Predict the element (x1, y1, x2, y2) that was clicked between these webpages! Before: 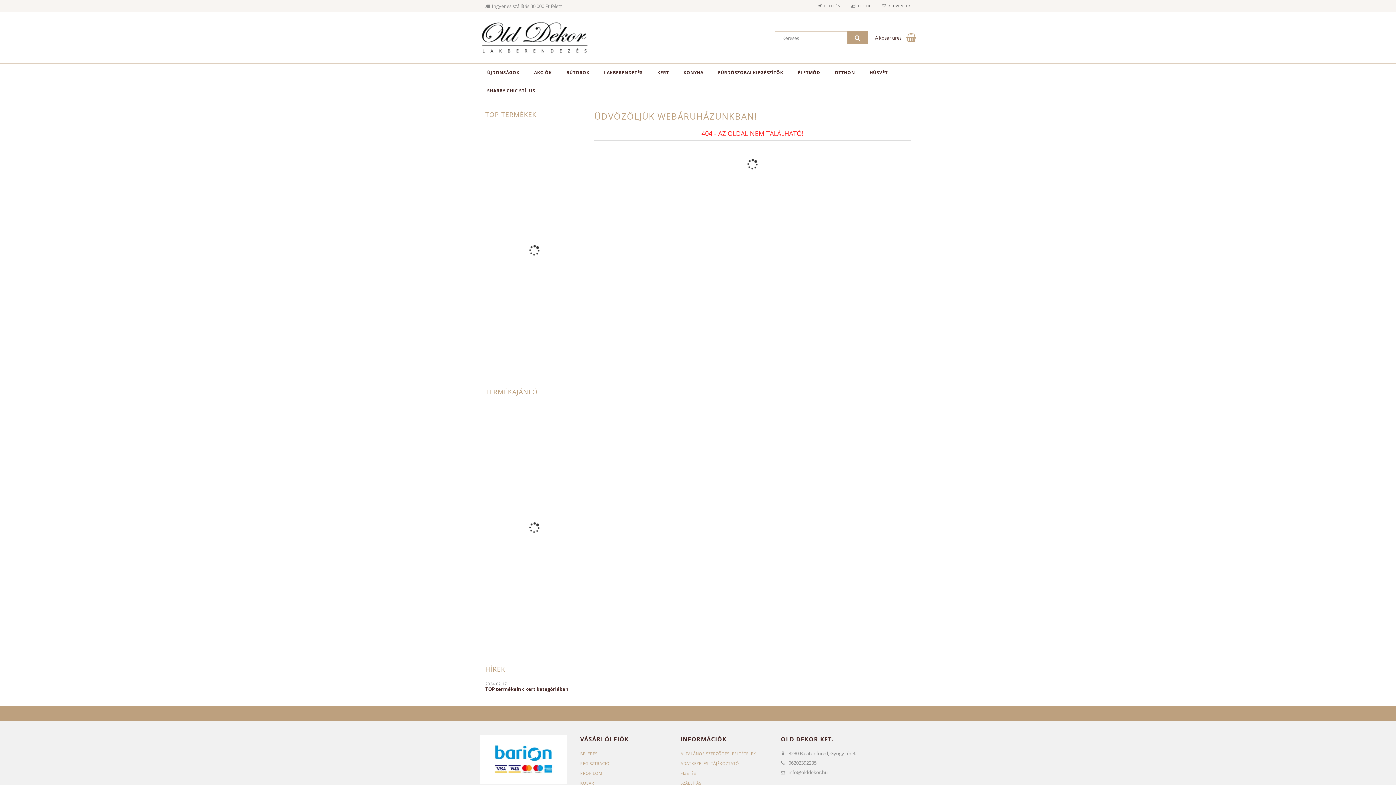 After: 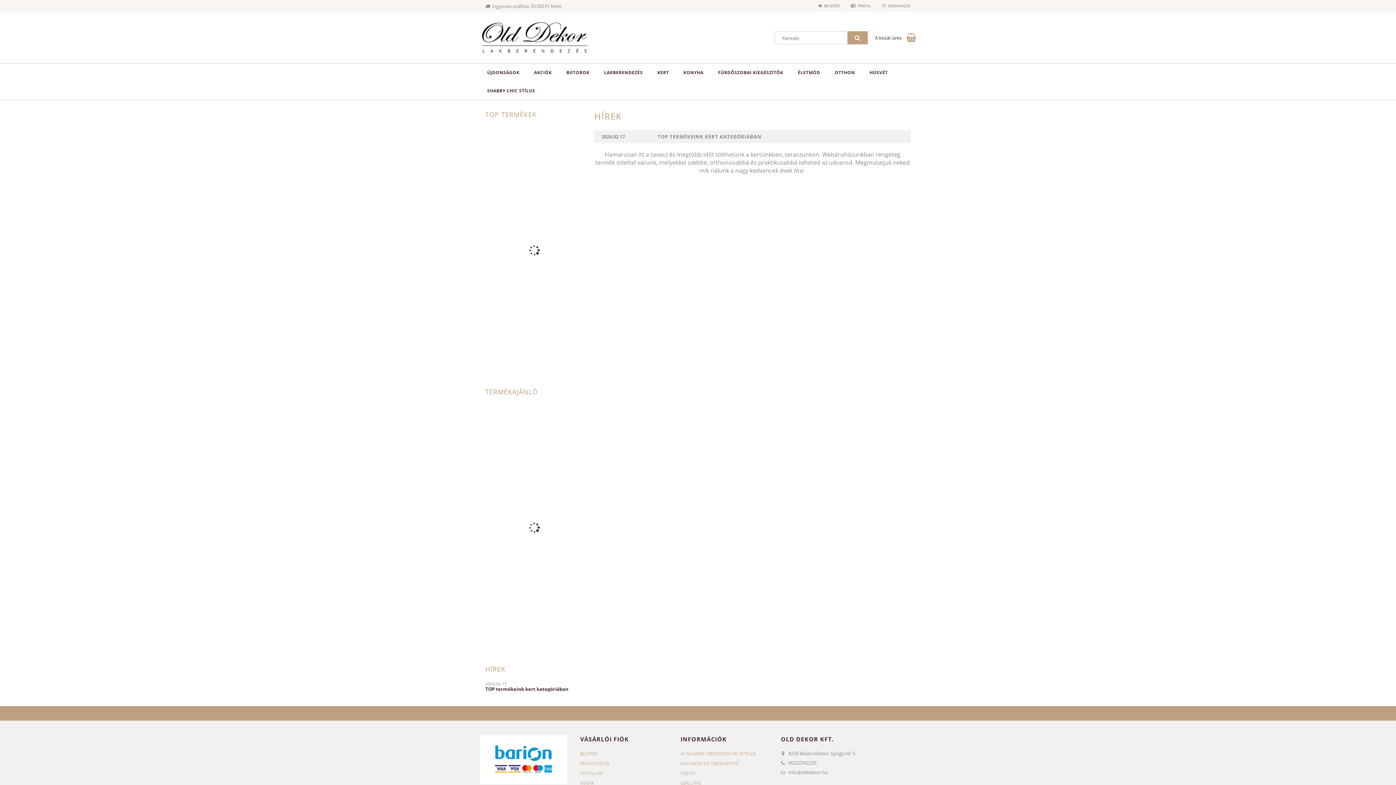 Action: bbox: (485, 686, 583, 692) label: TOP termékeink kert kategóriában